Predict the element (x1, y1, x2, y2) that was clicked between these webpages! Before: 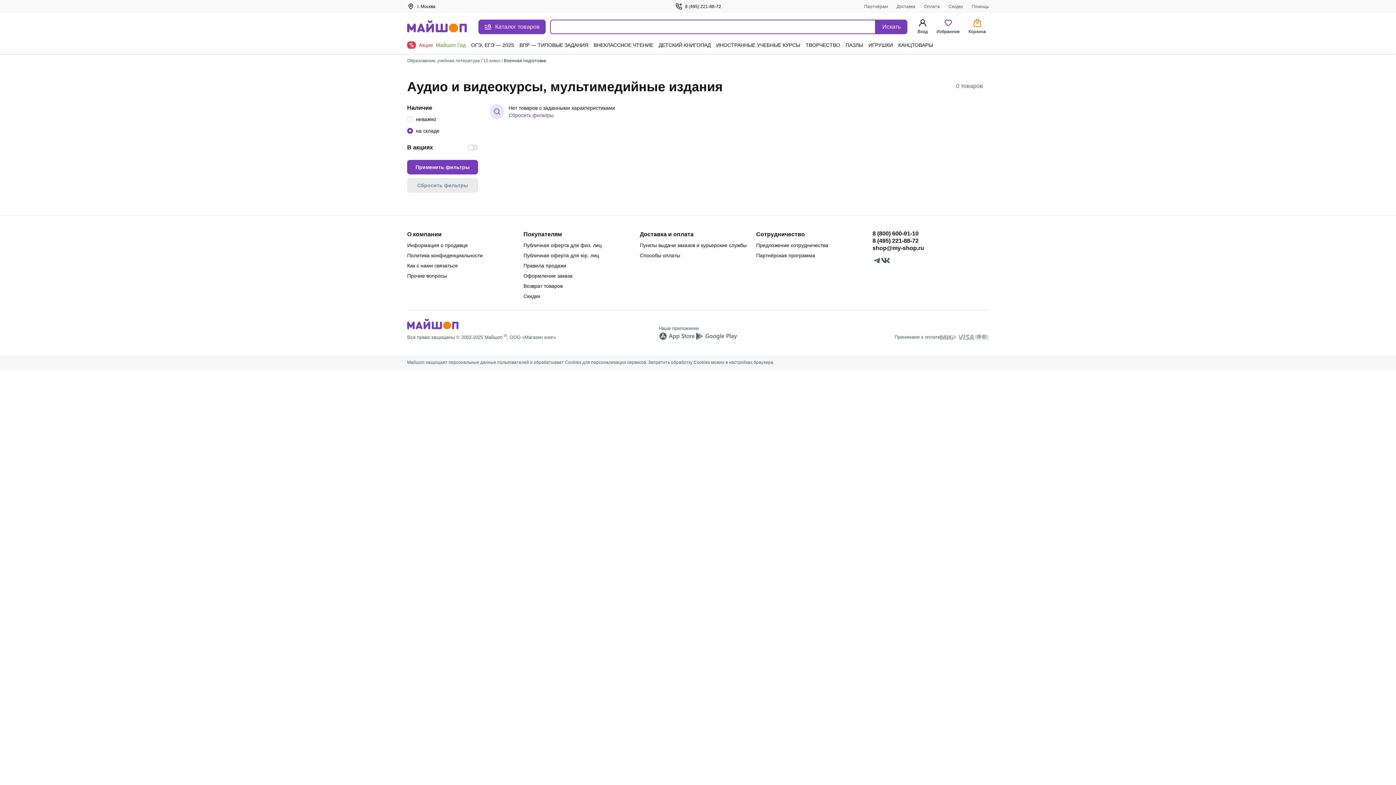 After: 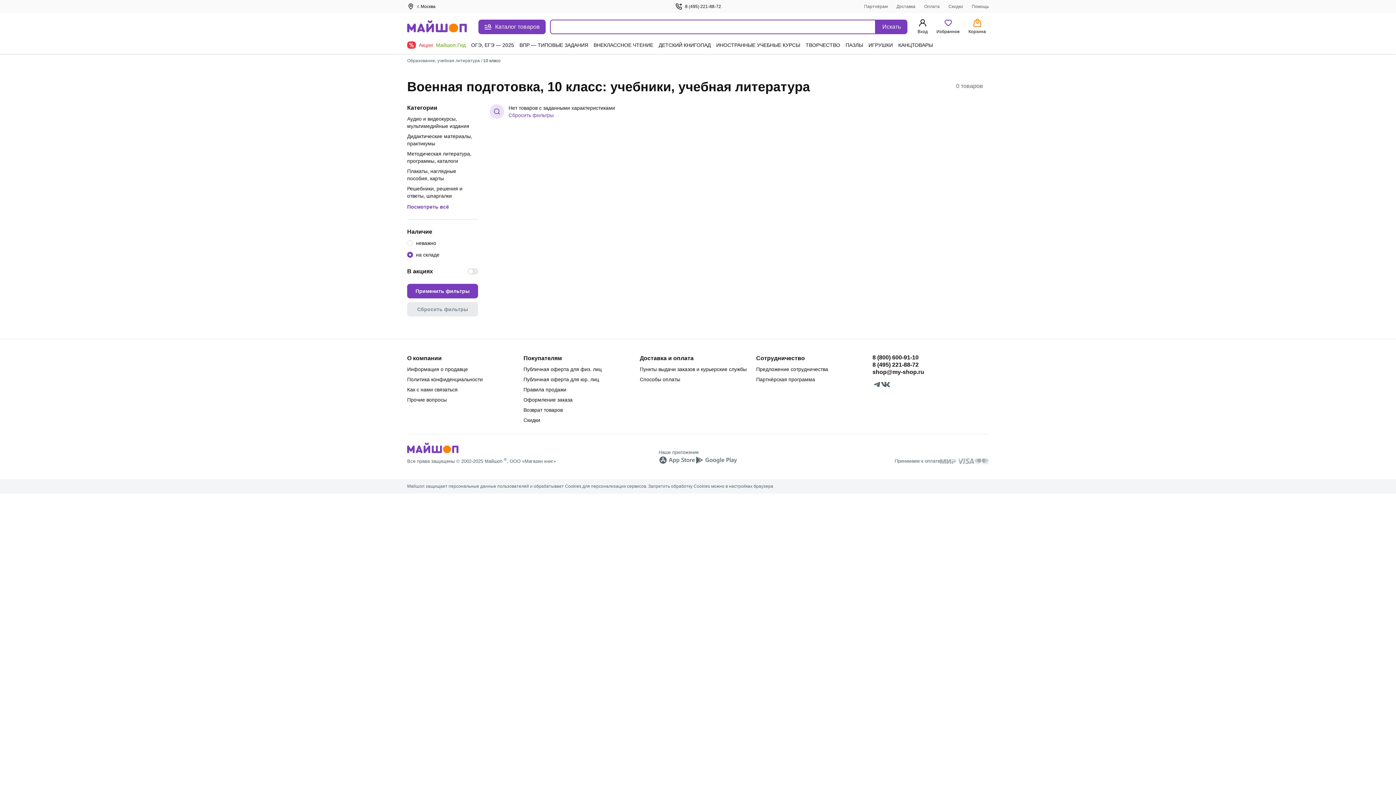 Action: bbox: (504, 58, 546, 63) label: Военная подготовка